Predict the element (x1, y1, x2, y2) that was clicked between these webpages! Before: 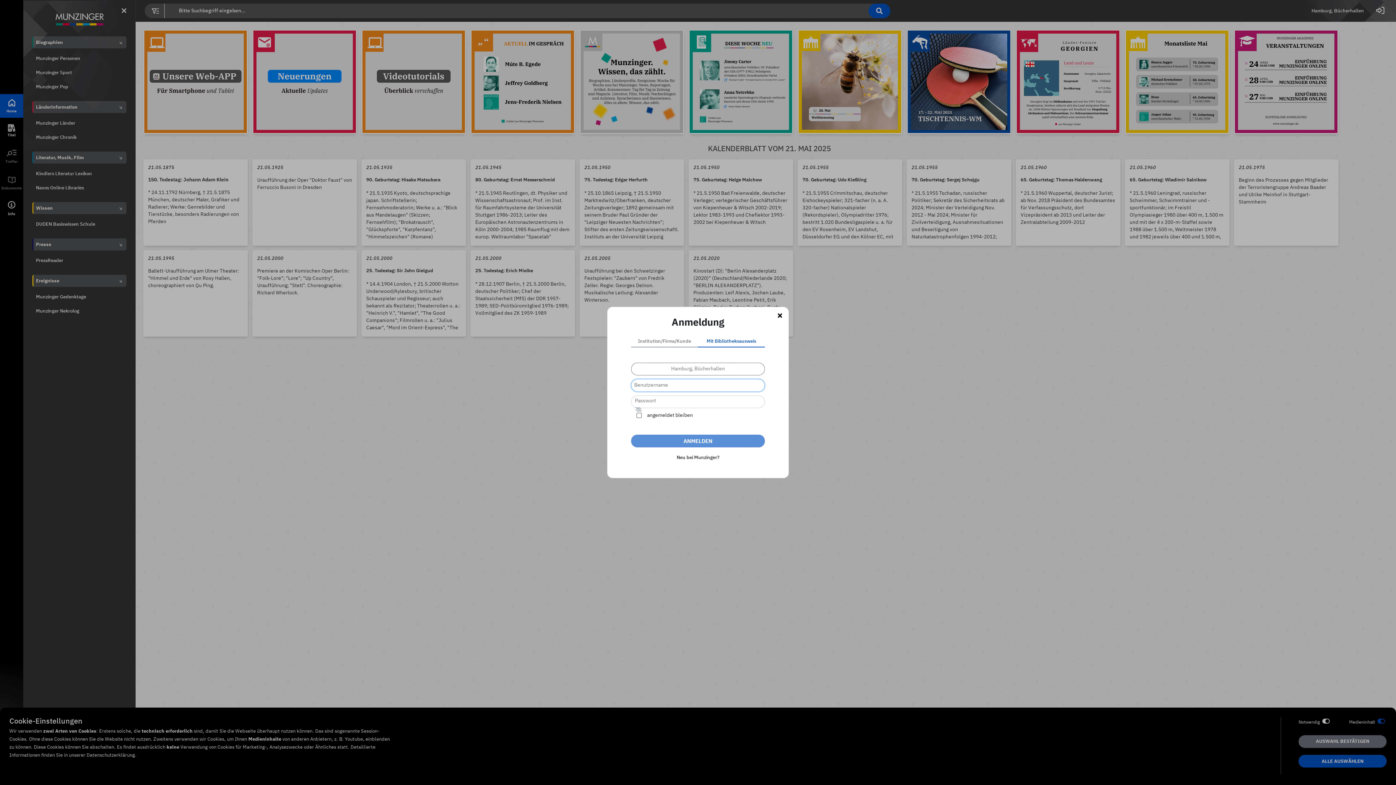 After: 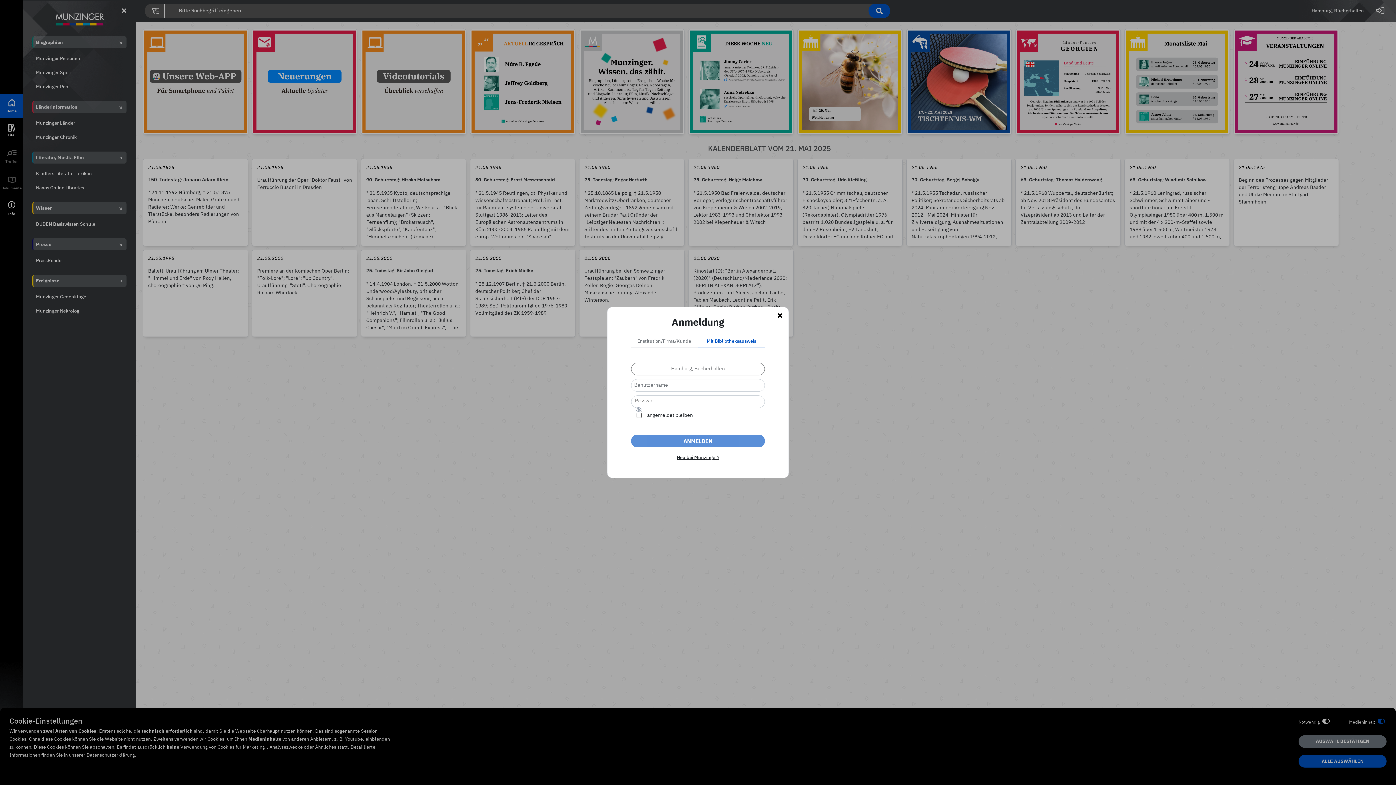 Action: bbox: (631, 454, 765, 461) label: Neu bei Munzinger?